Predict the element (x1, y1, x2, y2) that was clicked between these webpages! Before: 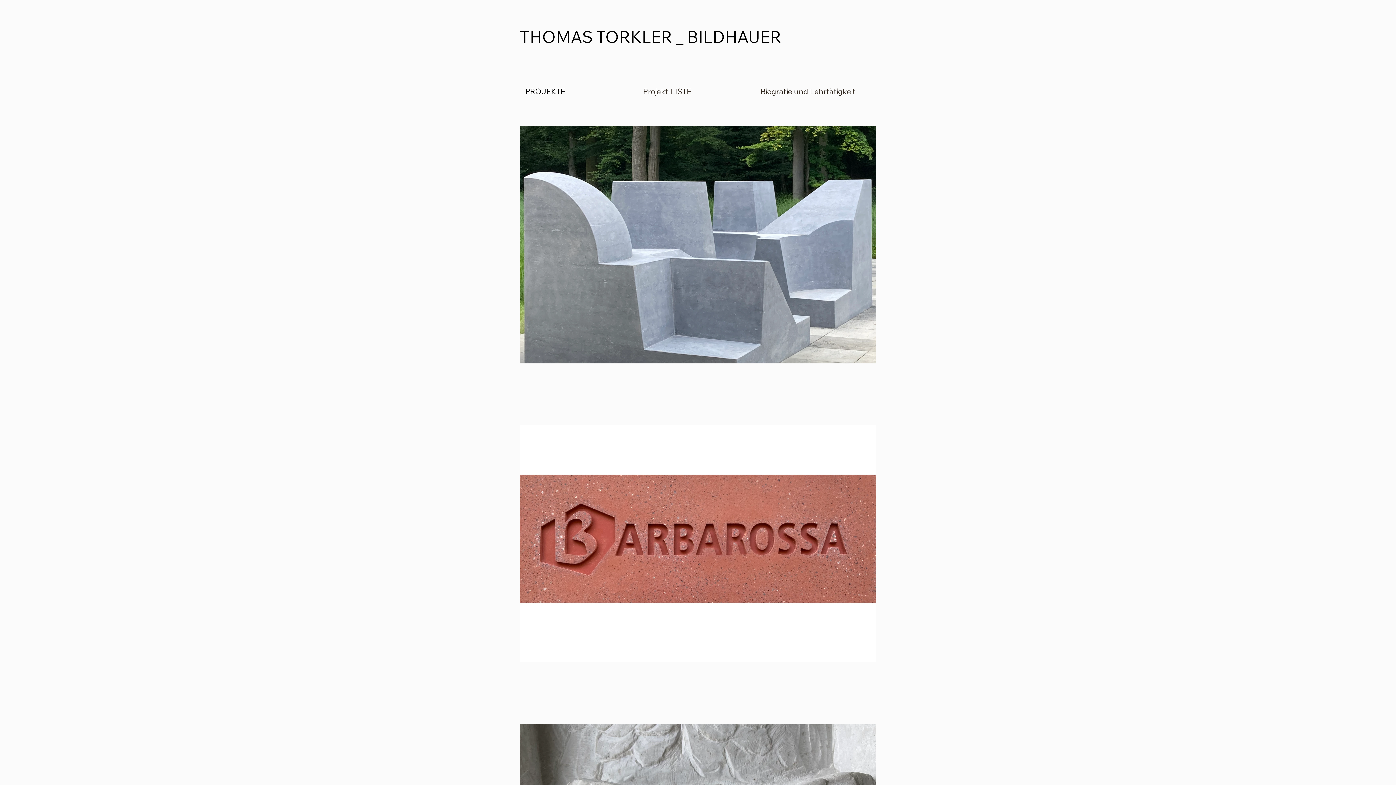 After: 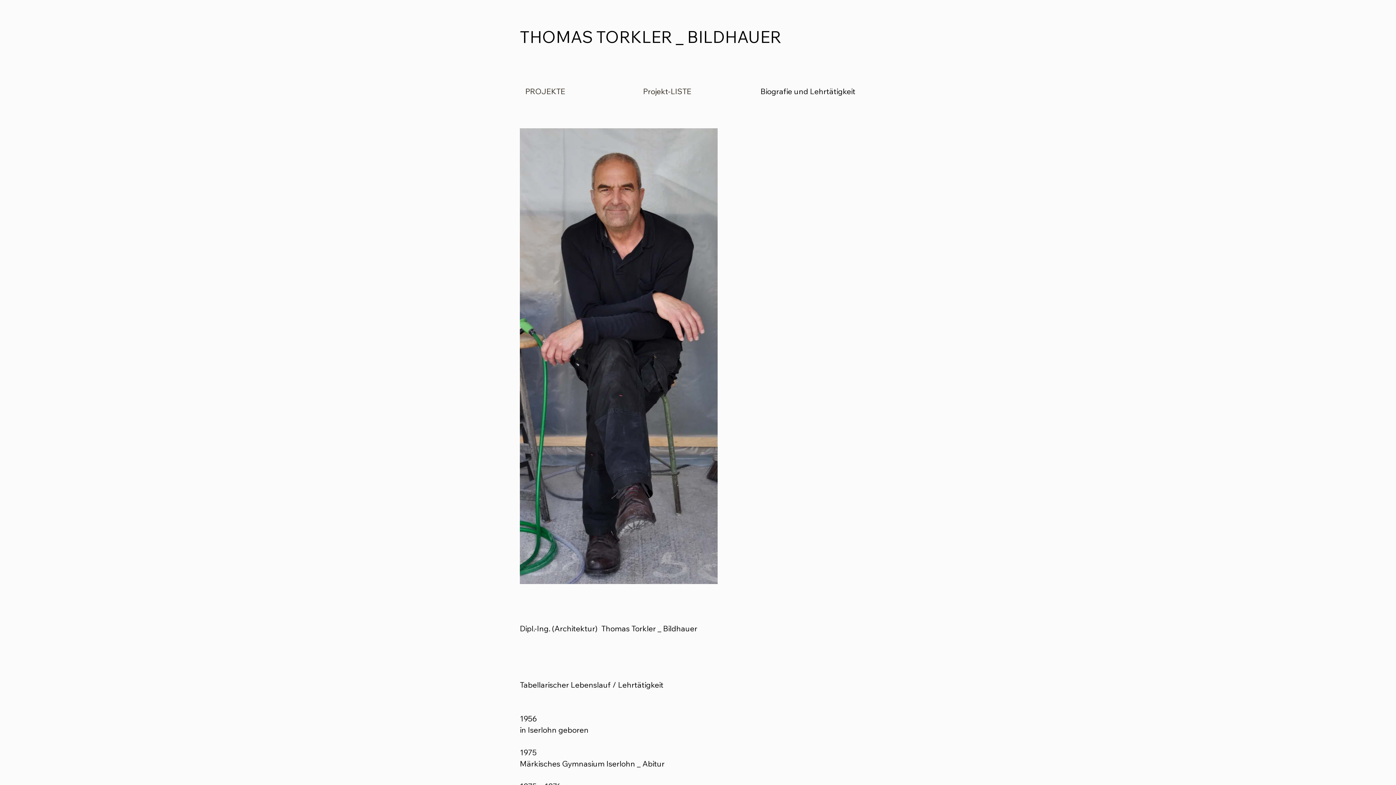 Action: bbox: (755, 76, 872, 106) label: Biografie und Lehrtätigkeit